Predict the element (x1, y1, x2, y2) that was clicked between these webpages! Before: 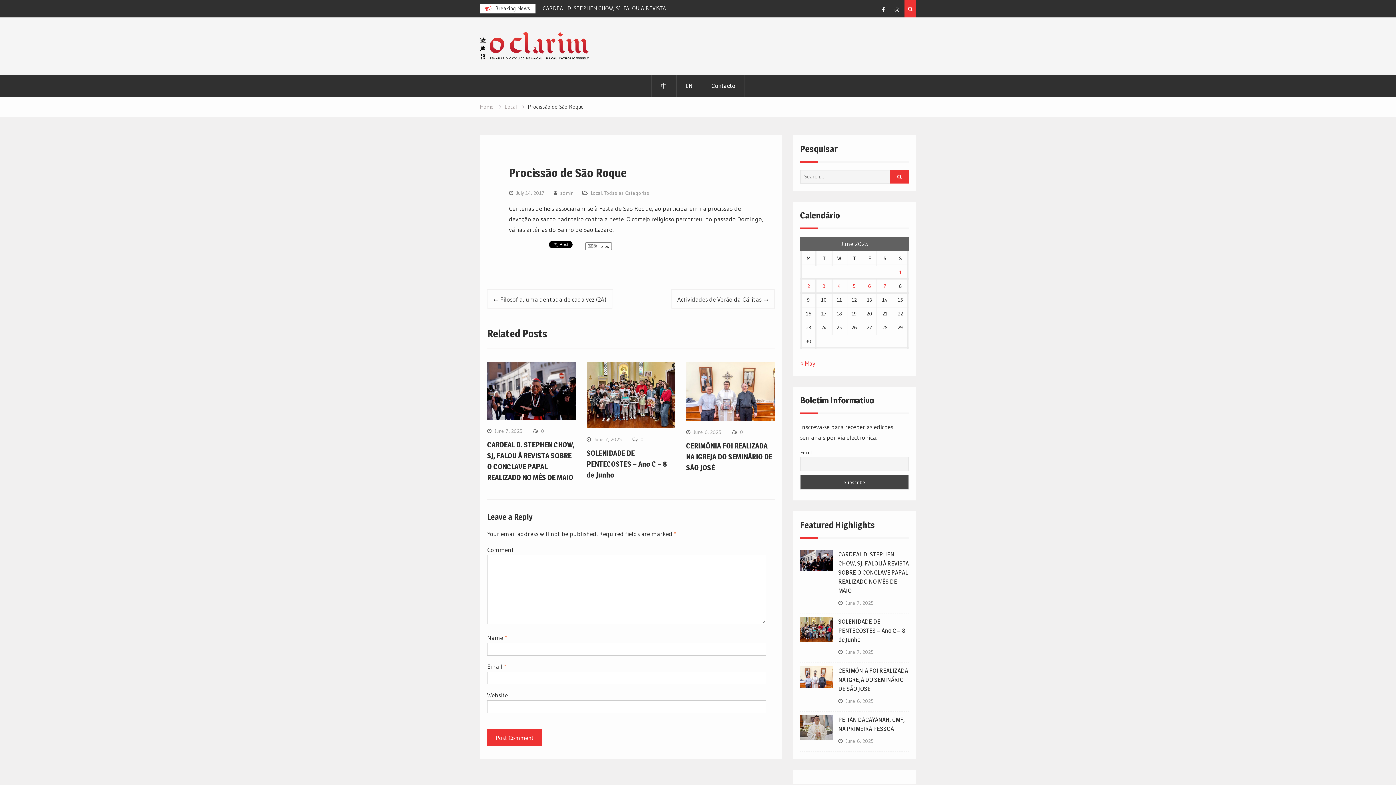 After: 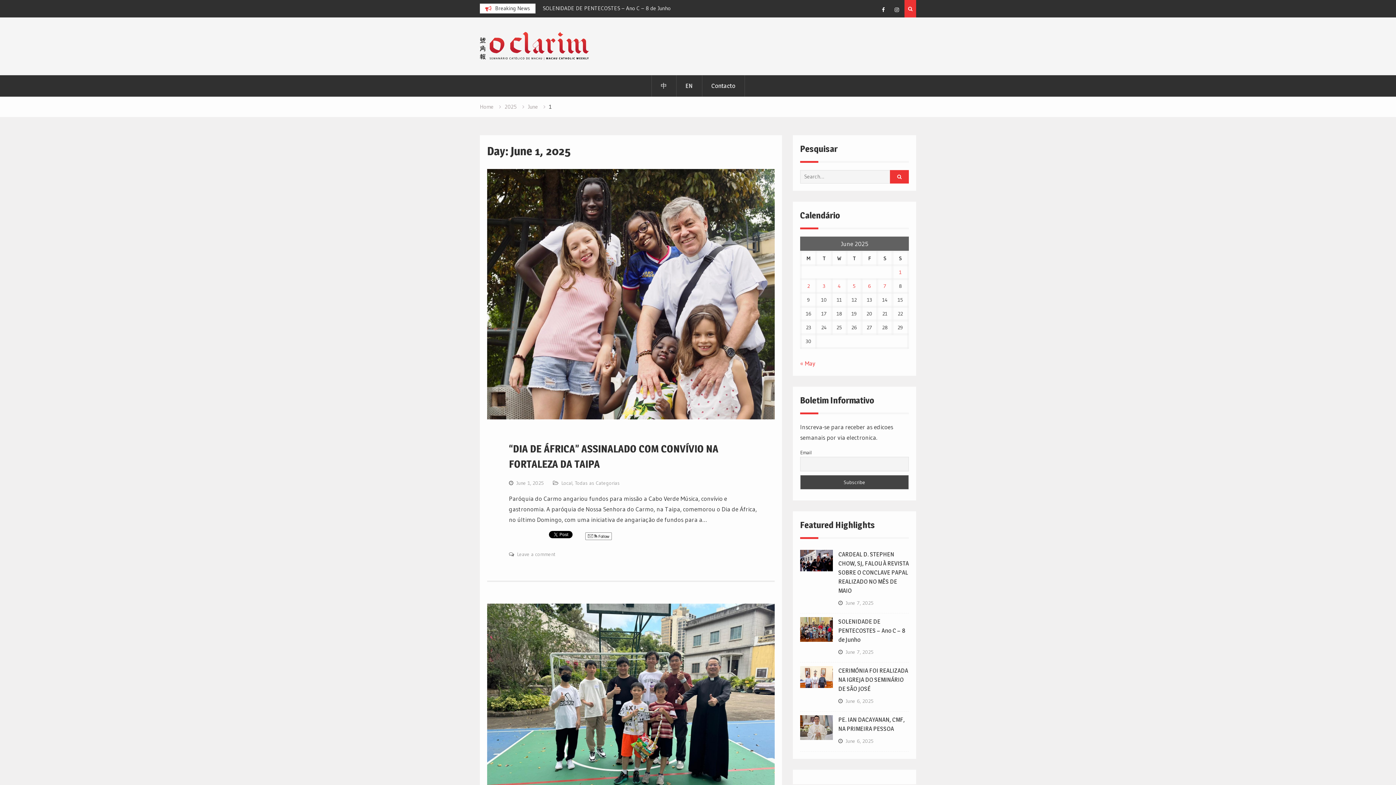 Action: label: Posts published on June 1, 2025 bbox: (899, 268, 901, 275)